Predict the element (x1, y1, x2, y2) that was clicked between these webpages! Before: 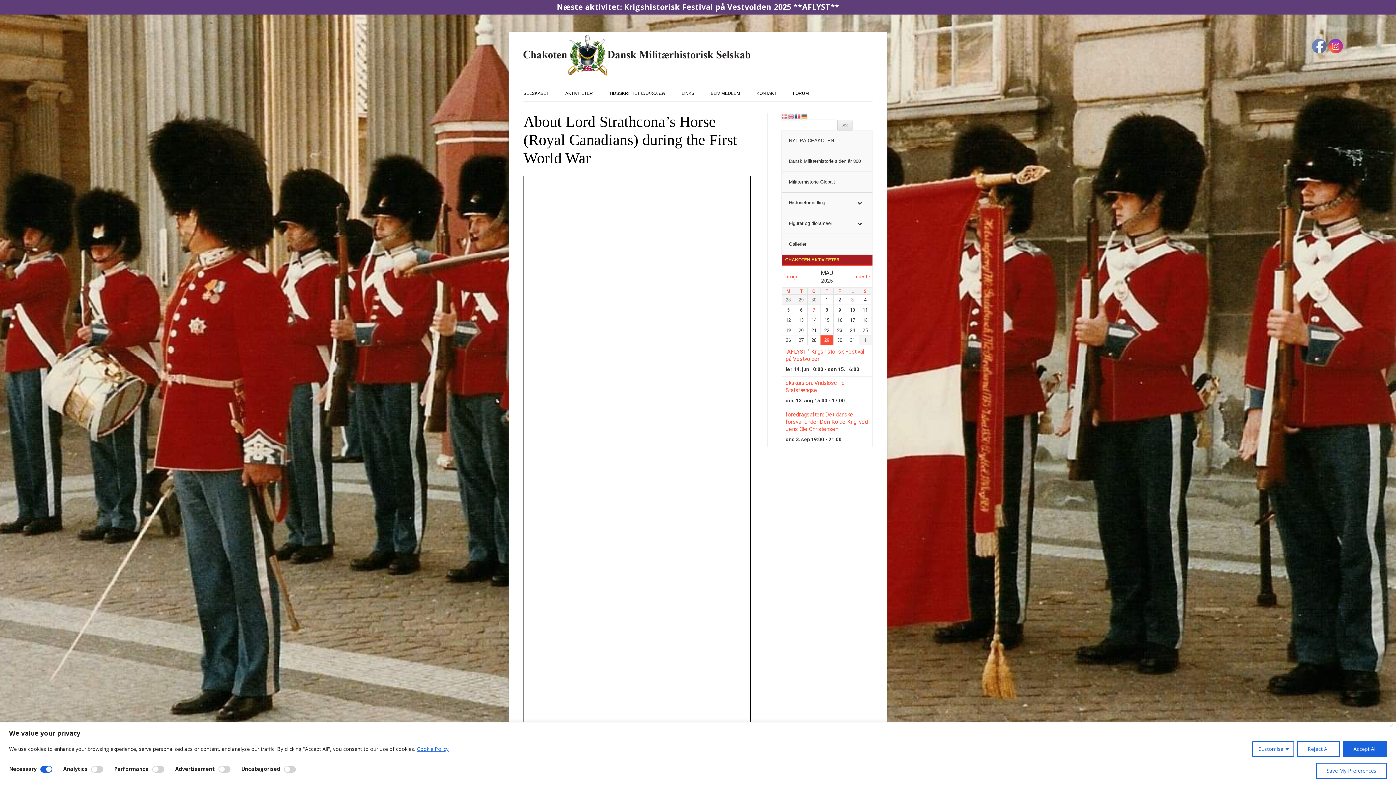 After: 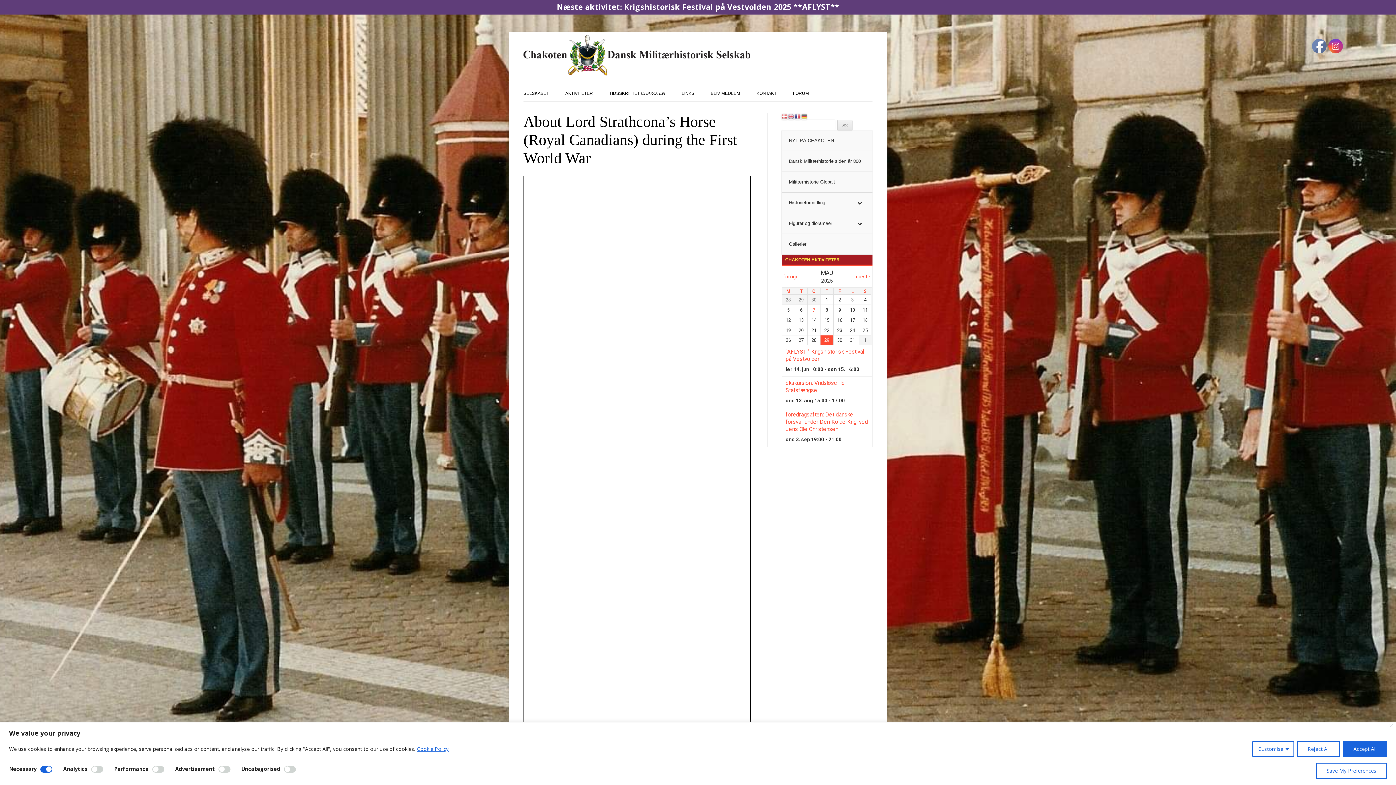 Action: bbox: (1329, 39, 1343, 53)